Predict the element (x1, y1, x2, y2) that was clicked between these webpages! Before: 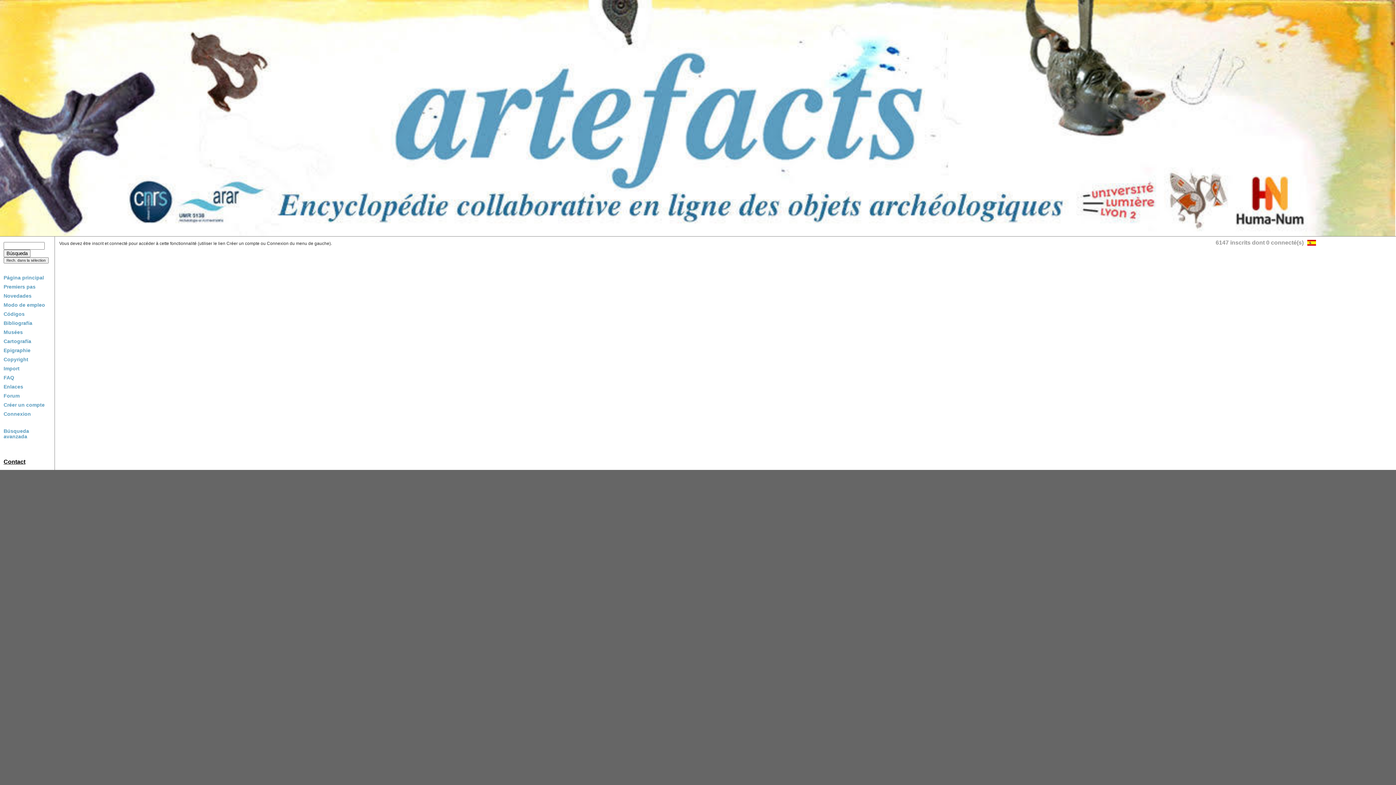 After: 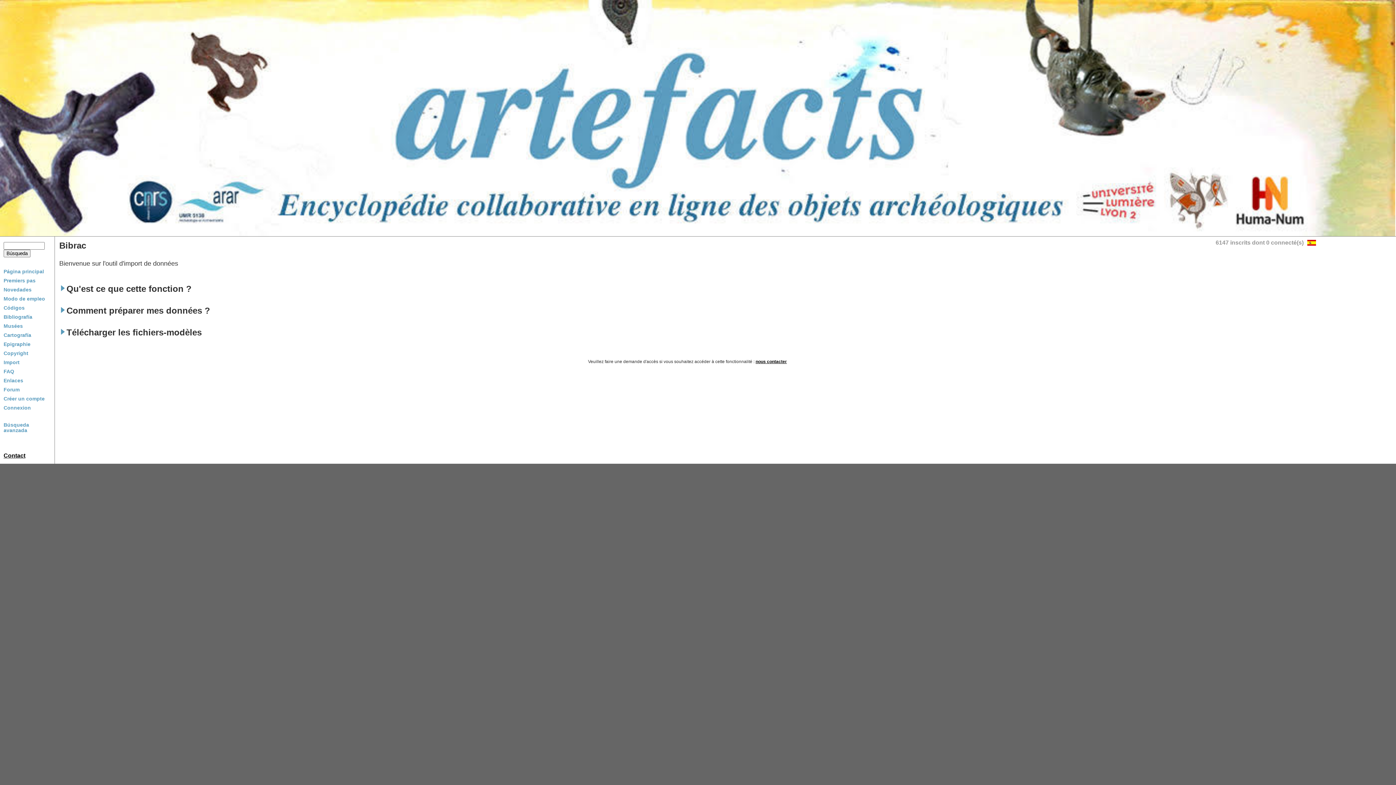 Action: bbox: (3, 365, 19, 371) label: Import